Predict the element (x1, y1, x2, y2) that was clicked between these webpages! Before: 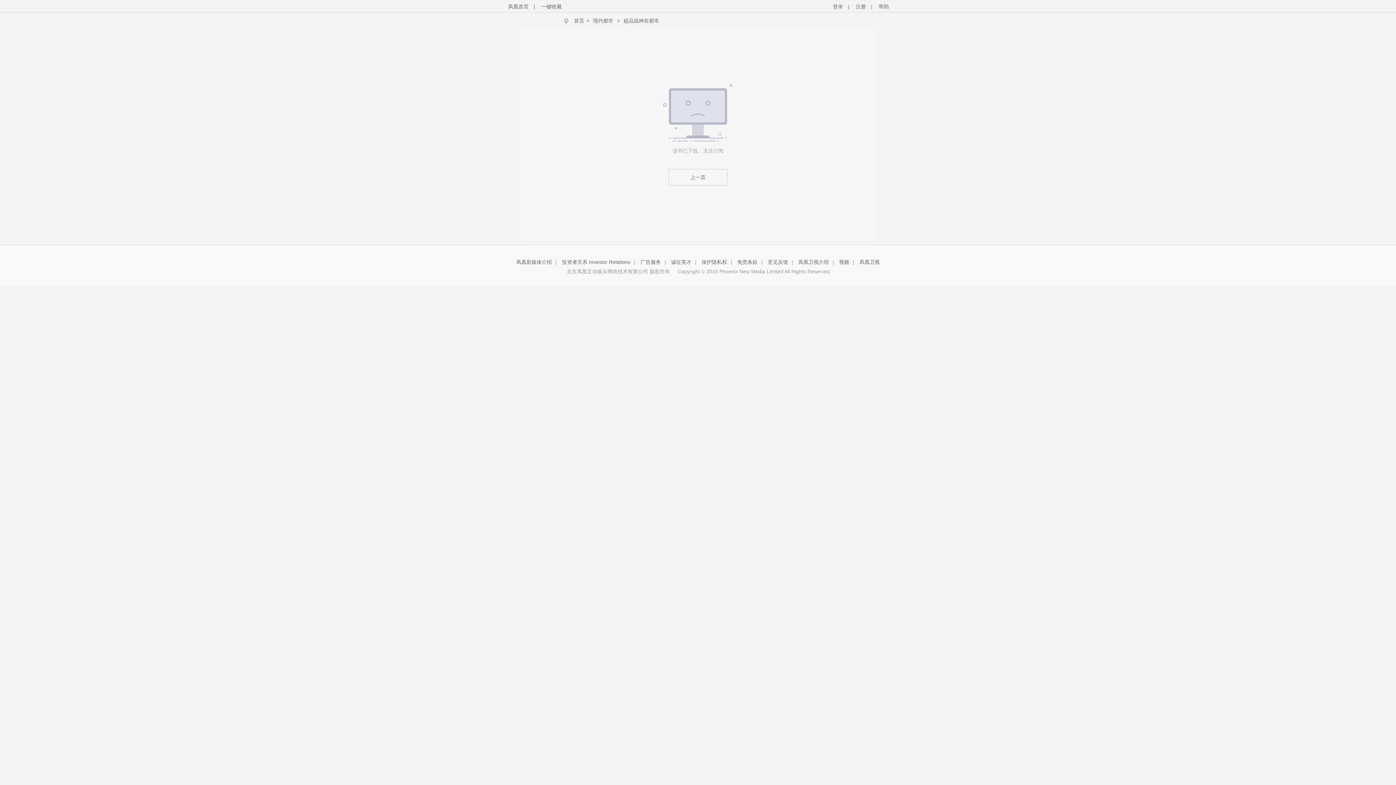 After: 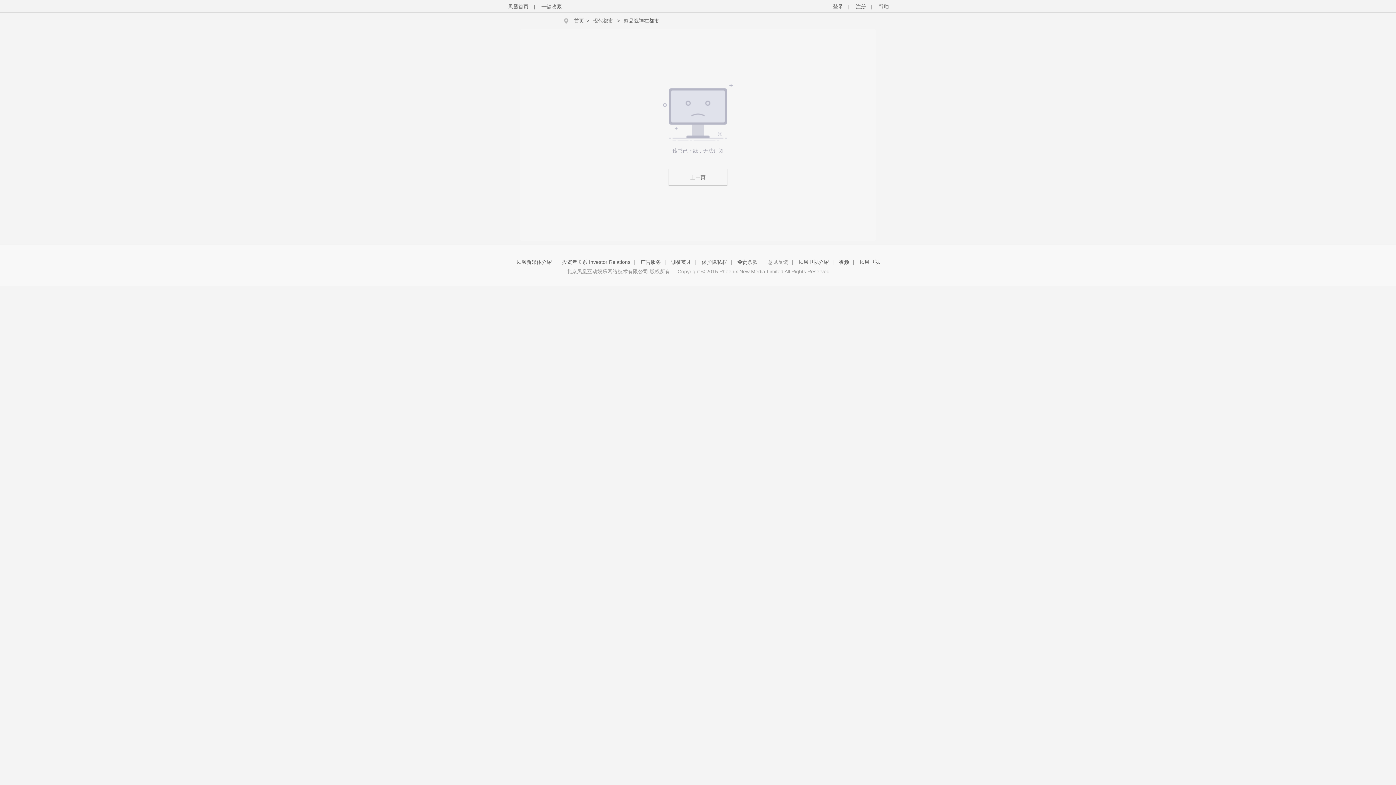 Action: label: 意见反馈 bbox: (768, 259, 788, 265)